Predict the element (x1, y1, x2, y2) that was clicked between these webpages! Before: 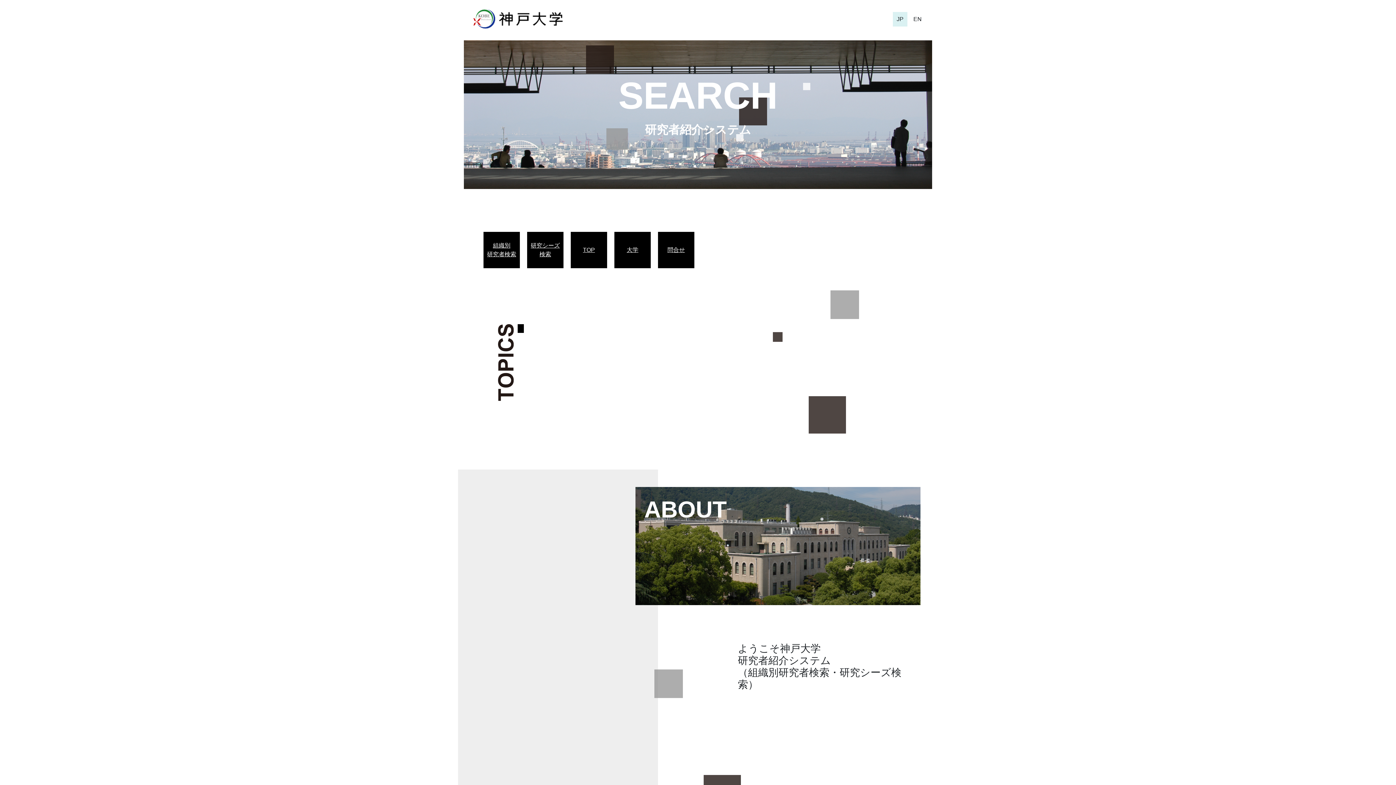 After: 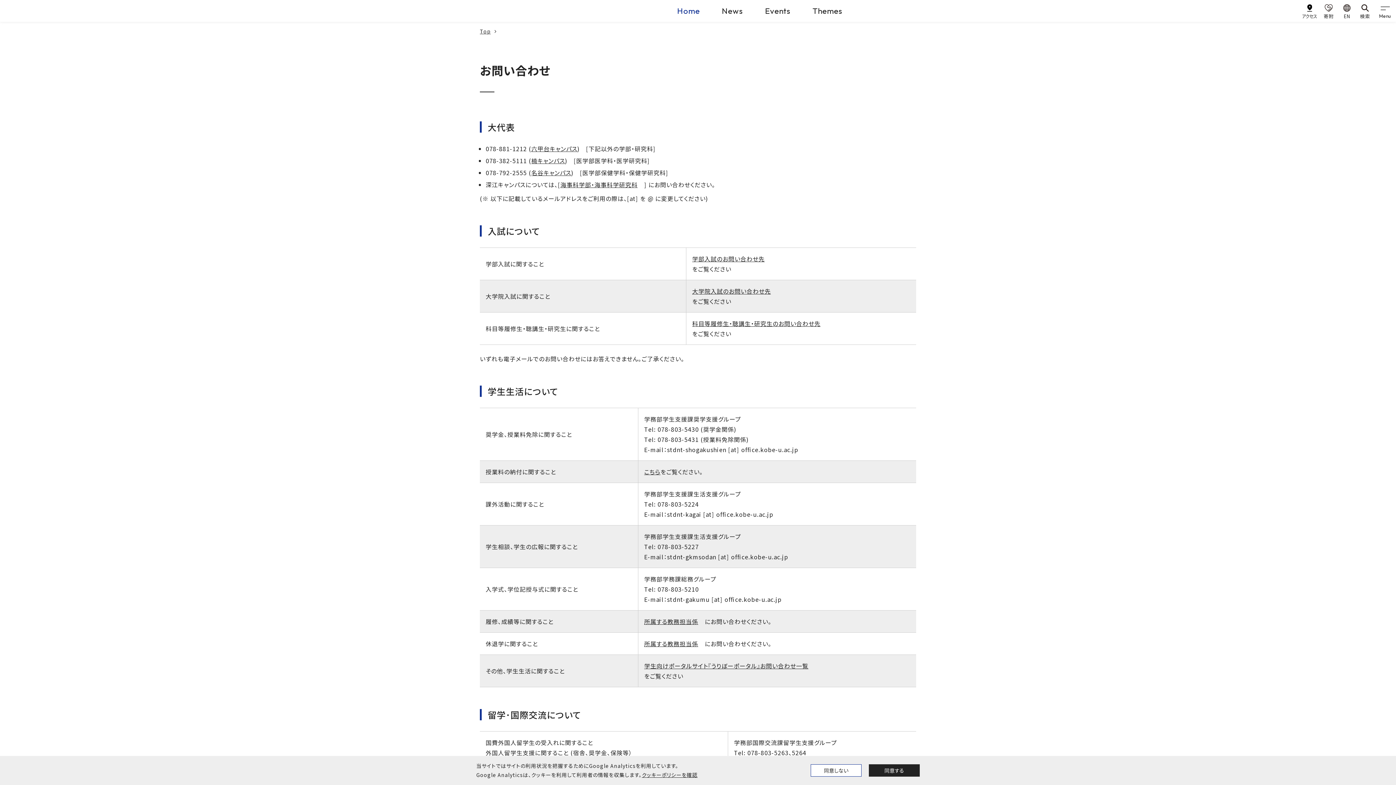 Action: label: 問合せ bbox: (661, 245, 690, 254)